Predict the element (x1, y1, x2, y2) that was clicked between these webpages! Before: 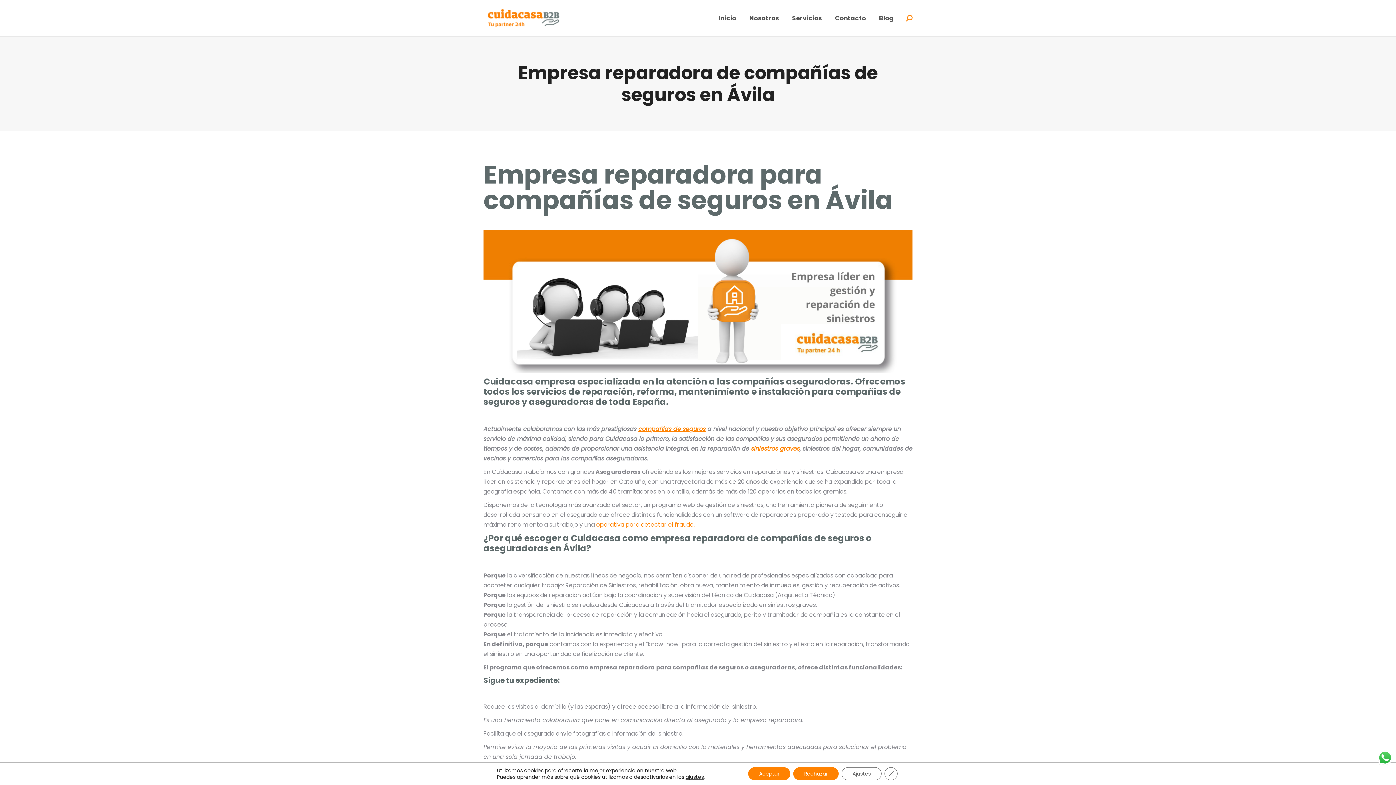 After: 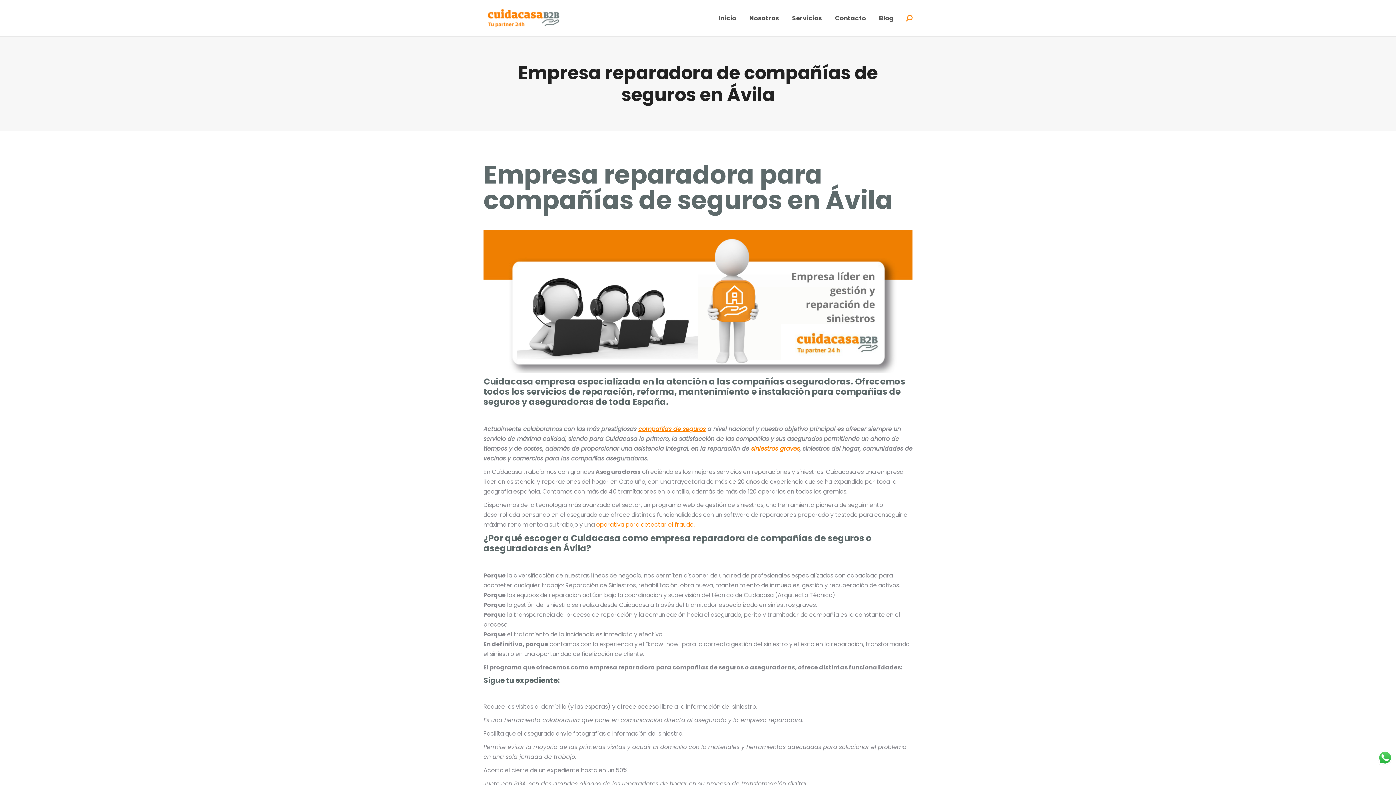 Action: label: Cerrar el banner de cookies RGPD bbox: (884, 767, 897, 780)